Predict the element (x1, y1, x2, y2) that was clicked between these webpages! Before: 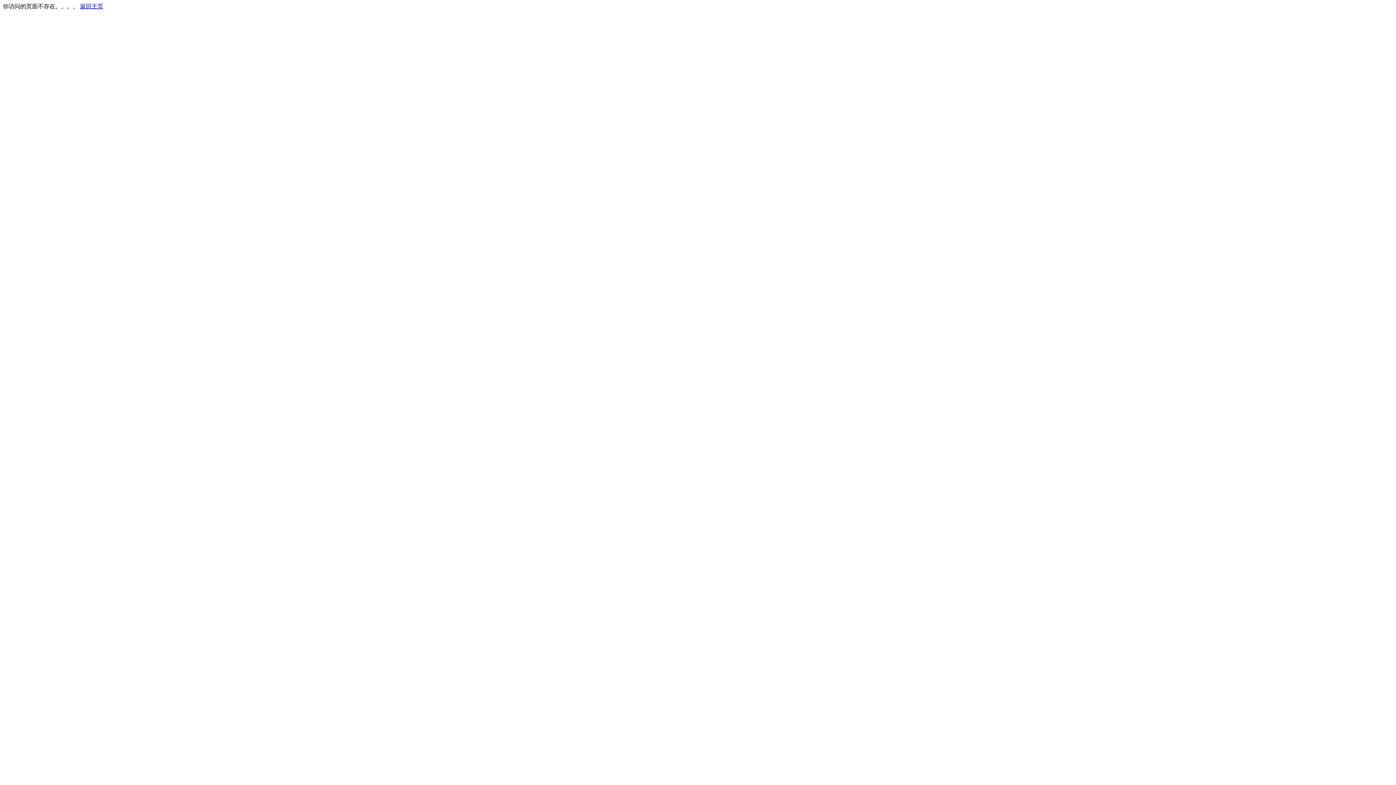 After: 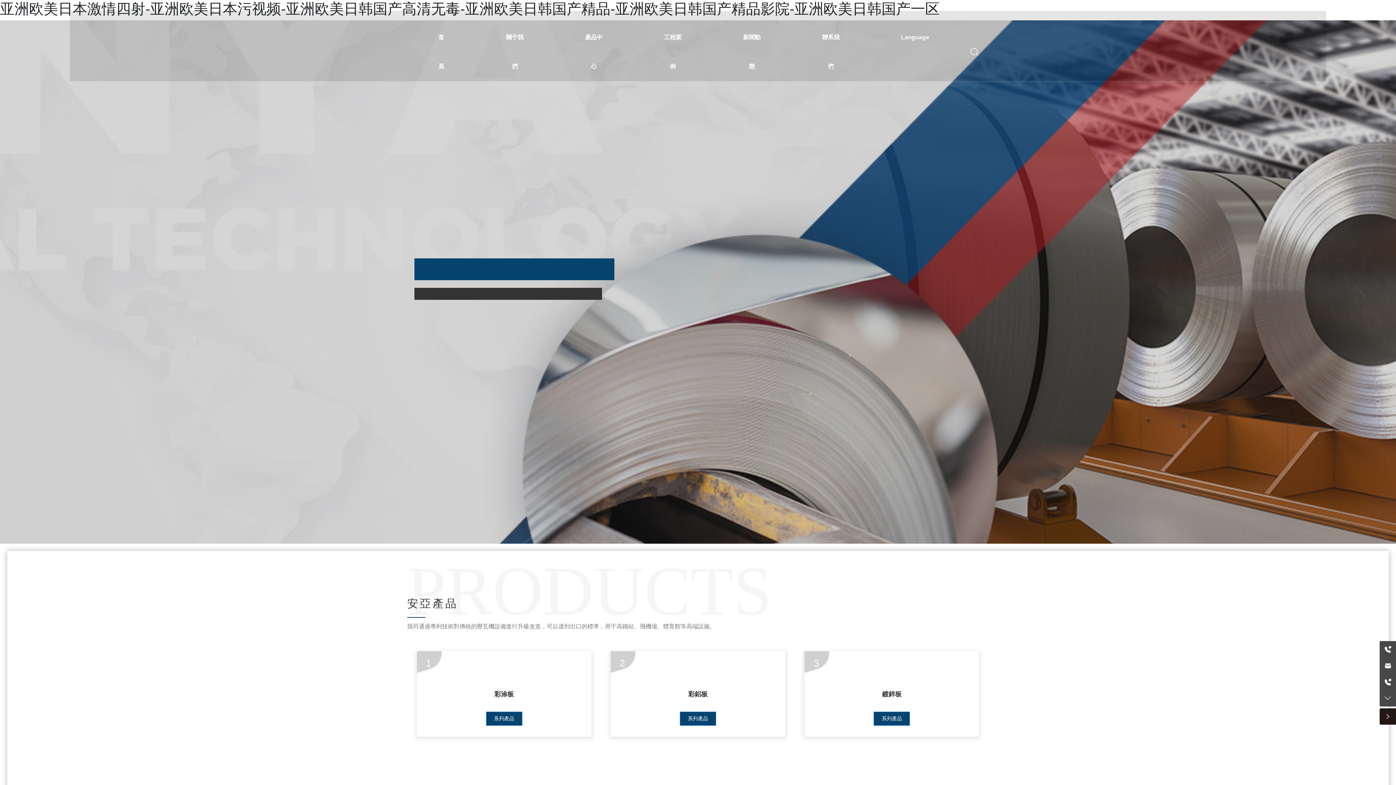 Action: bbox: (80, 3, 103, 9) label: 返回主页